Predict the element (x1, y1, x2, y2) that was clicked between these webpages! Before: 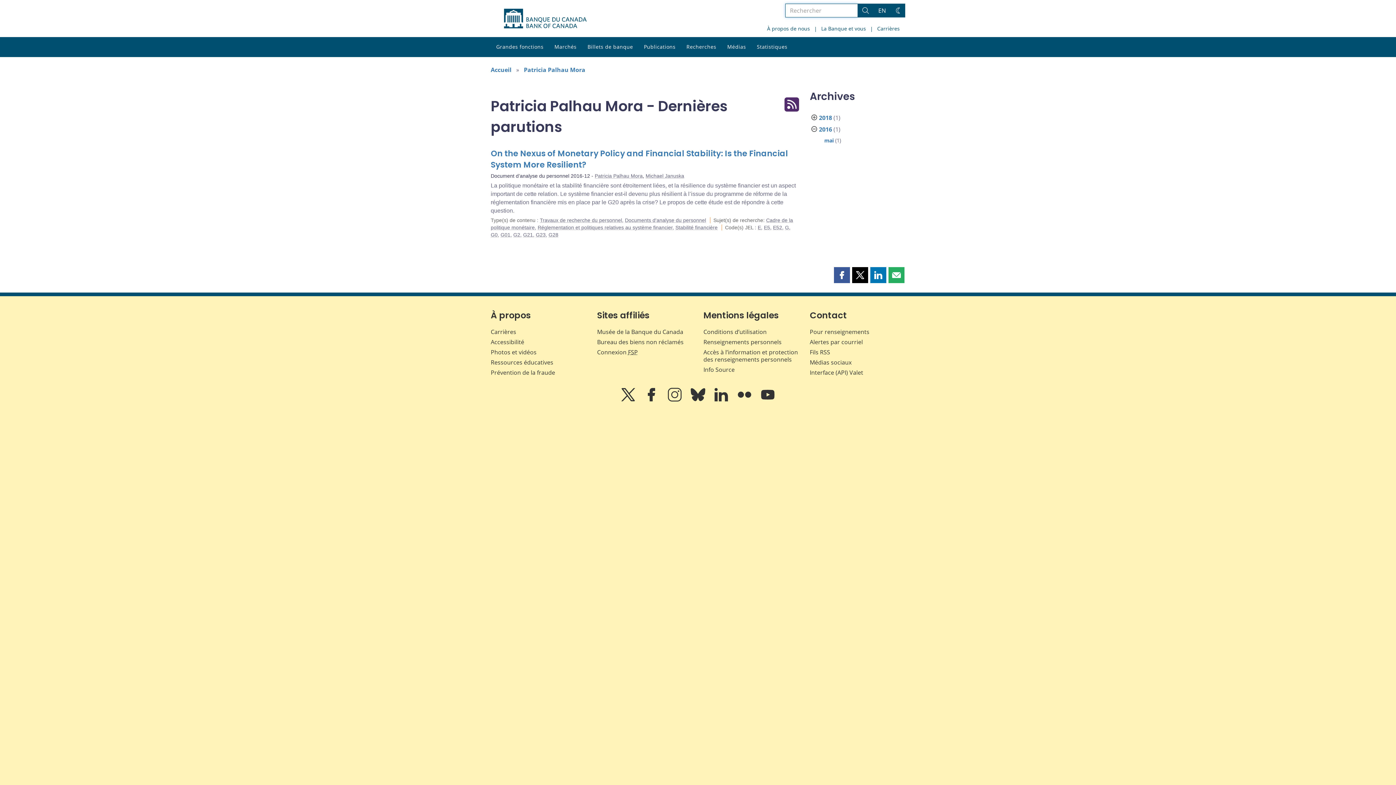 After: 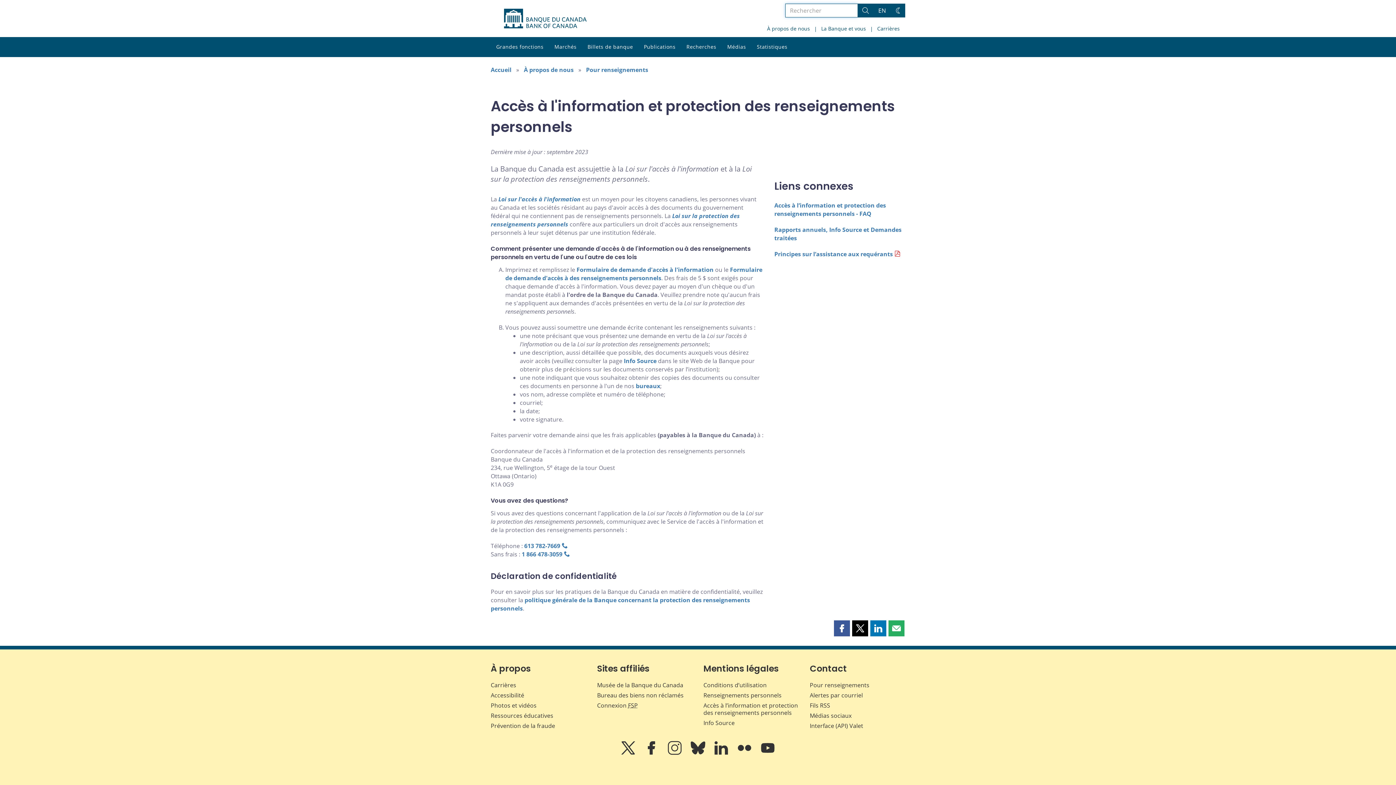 Action: bbox: (703, 348, 798, 363) label: Accès à l’information et protection des renseignements personnels